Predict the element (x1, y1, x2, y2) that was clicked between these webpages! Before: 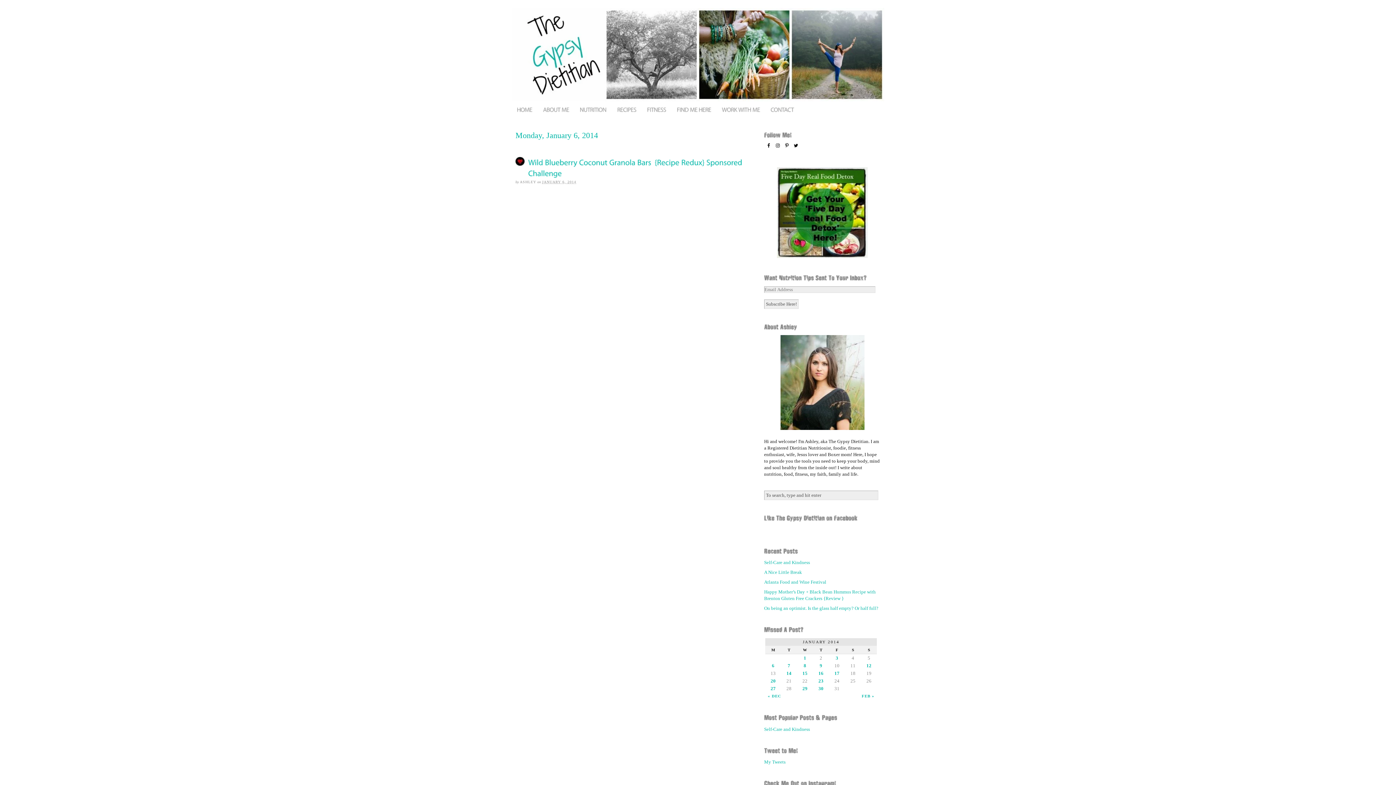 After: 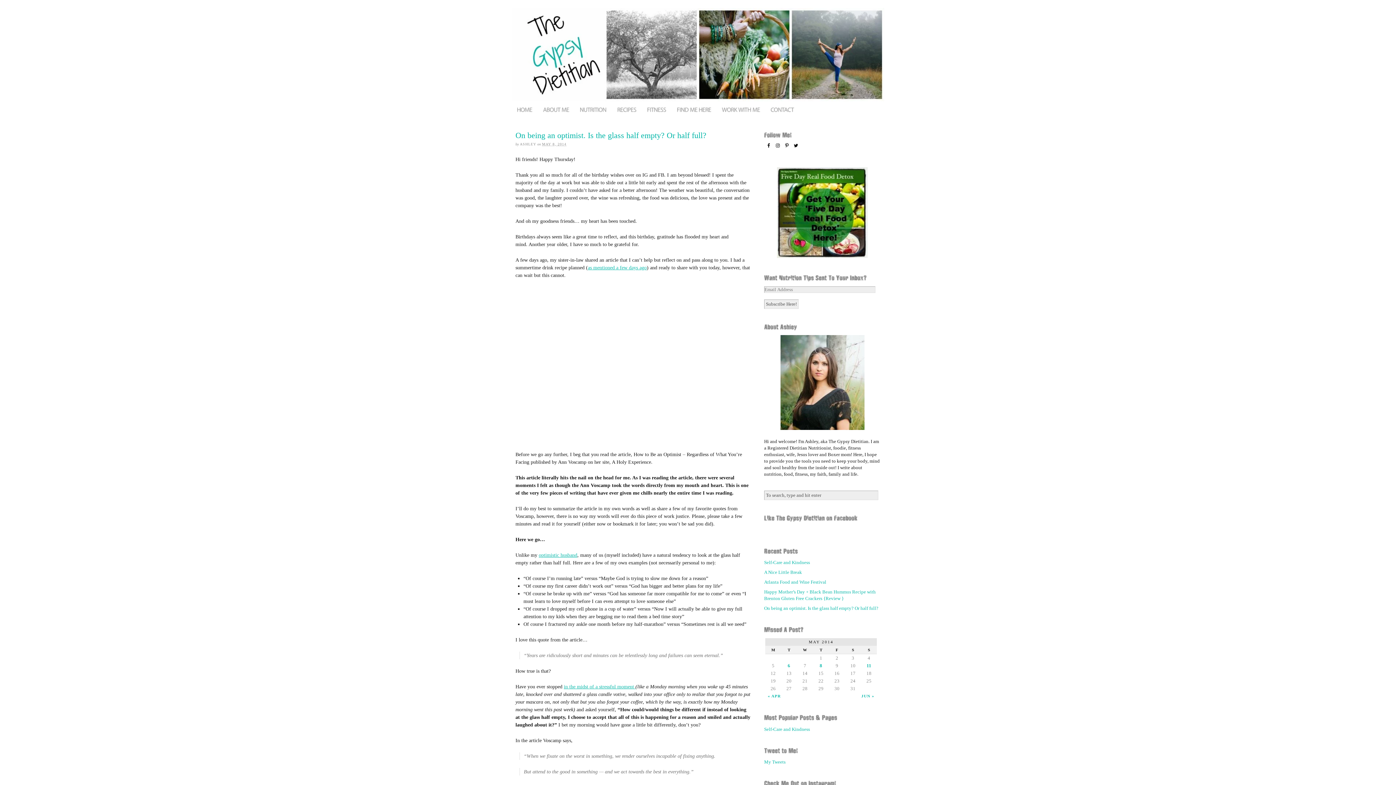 Action: label: On being an optimist. Is the glass half empty? Or half full? bbox: (764, 605, 878, 611)